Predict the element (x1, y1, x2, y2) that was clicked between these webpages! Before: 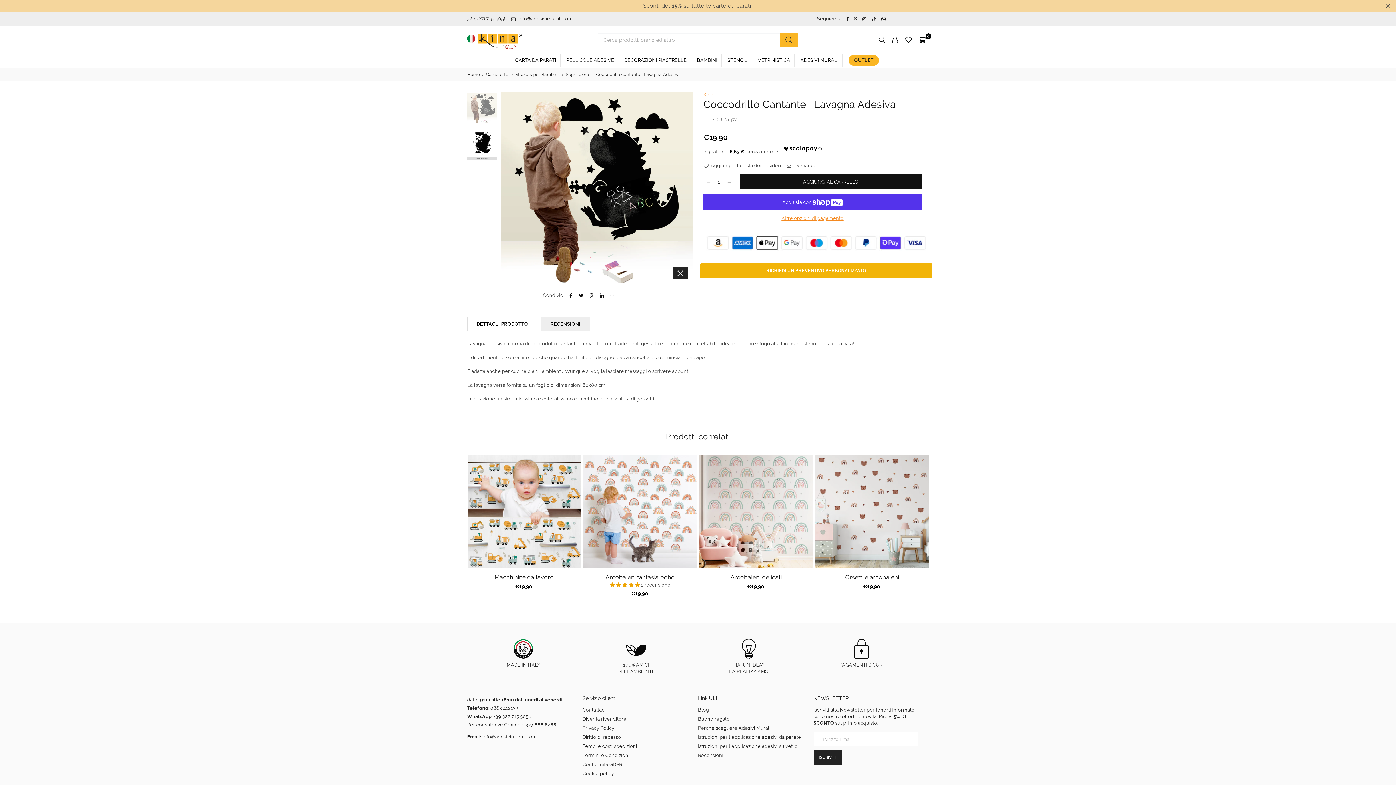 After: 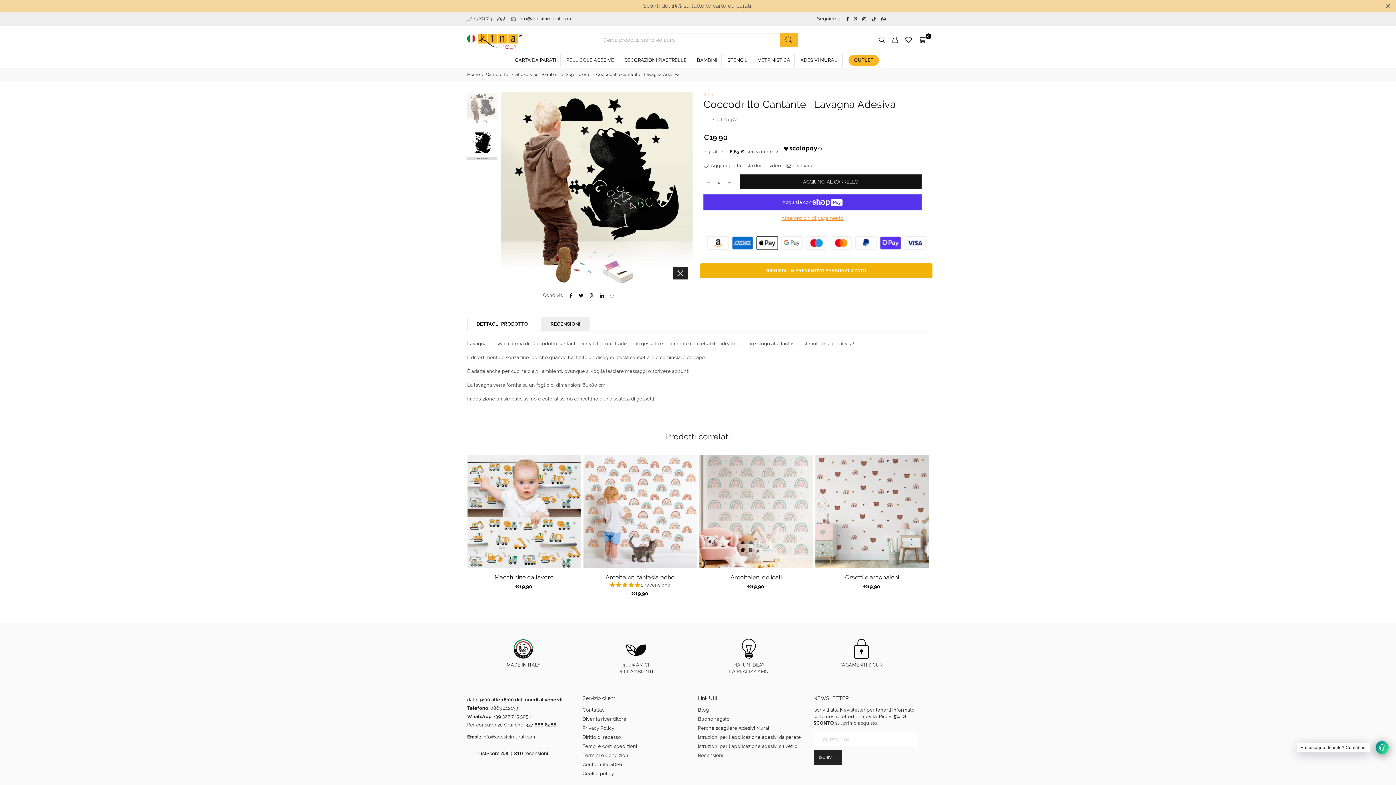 Action: bbox: (724, 173, 734, 187)